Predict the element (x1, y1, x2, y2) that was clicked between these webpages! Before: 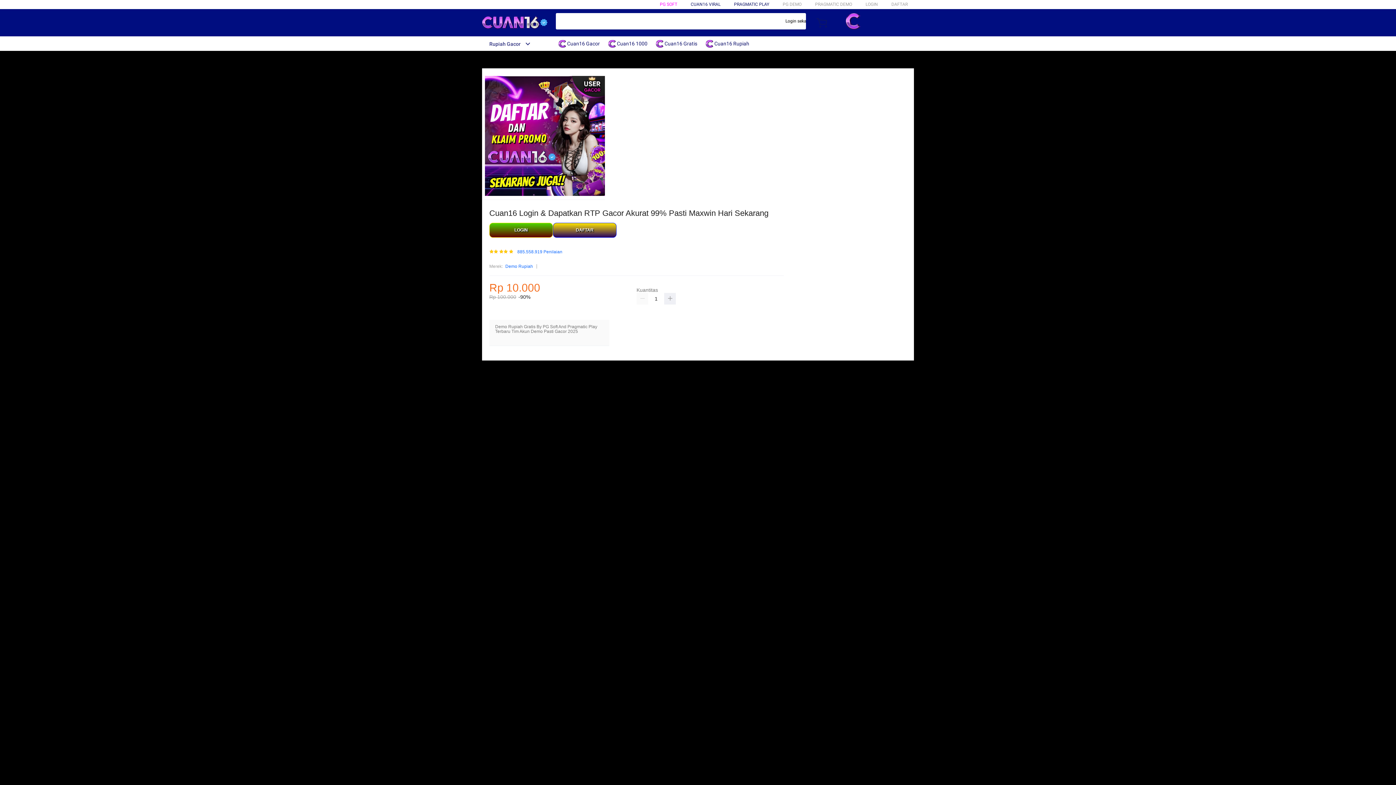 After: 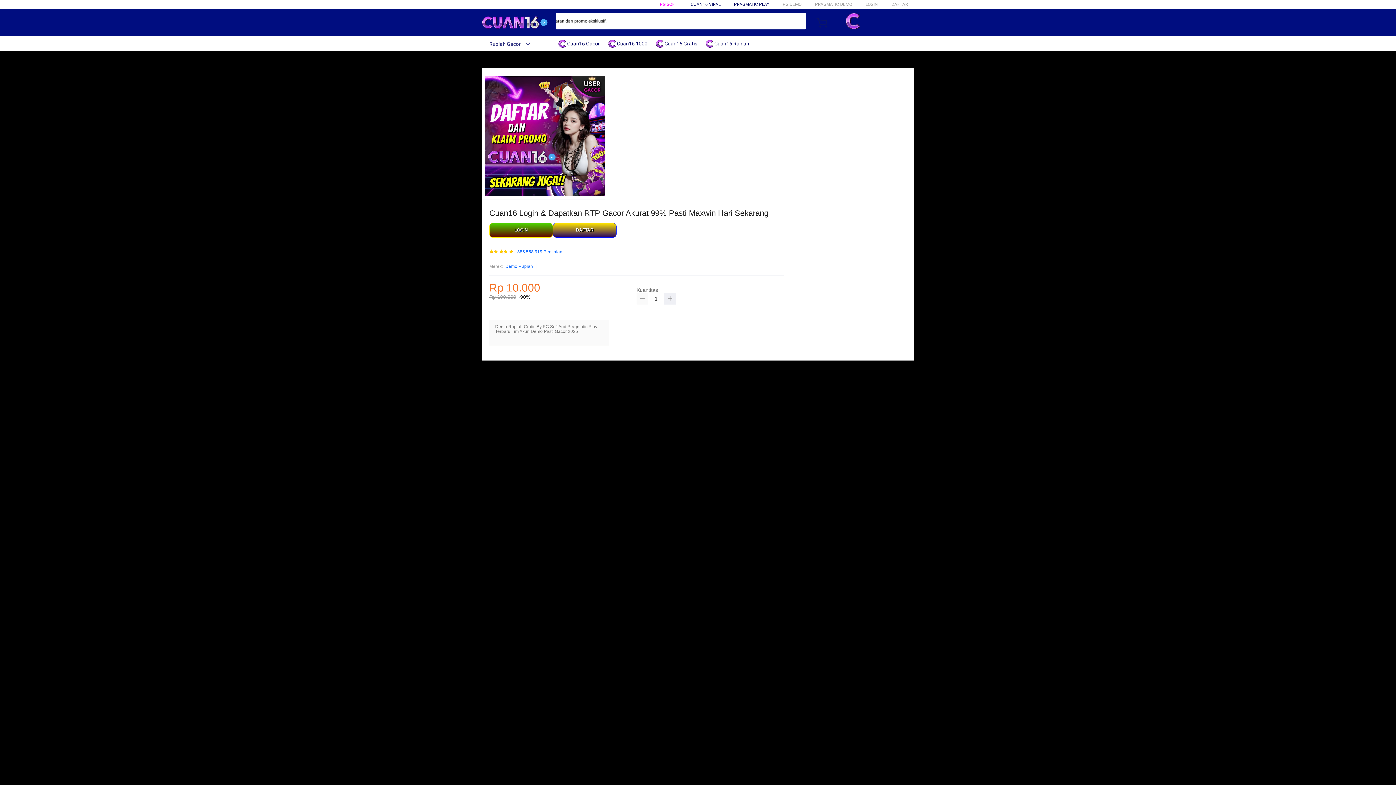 Action: bbox: (636, 293, 648, 304)